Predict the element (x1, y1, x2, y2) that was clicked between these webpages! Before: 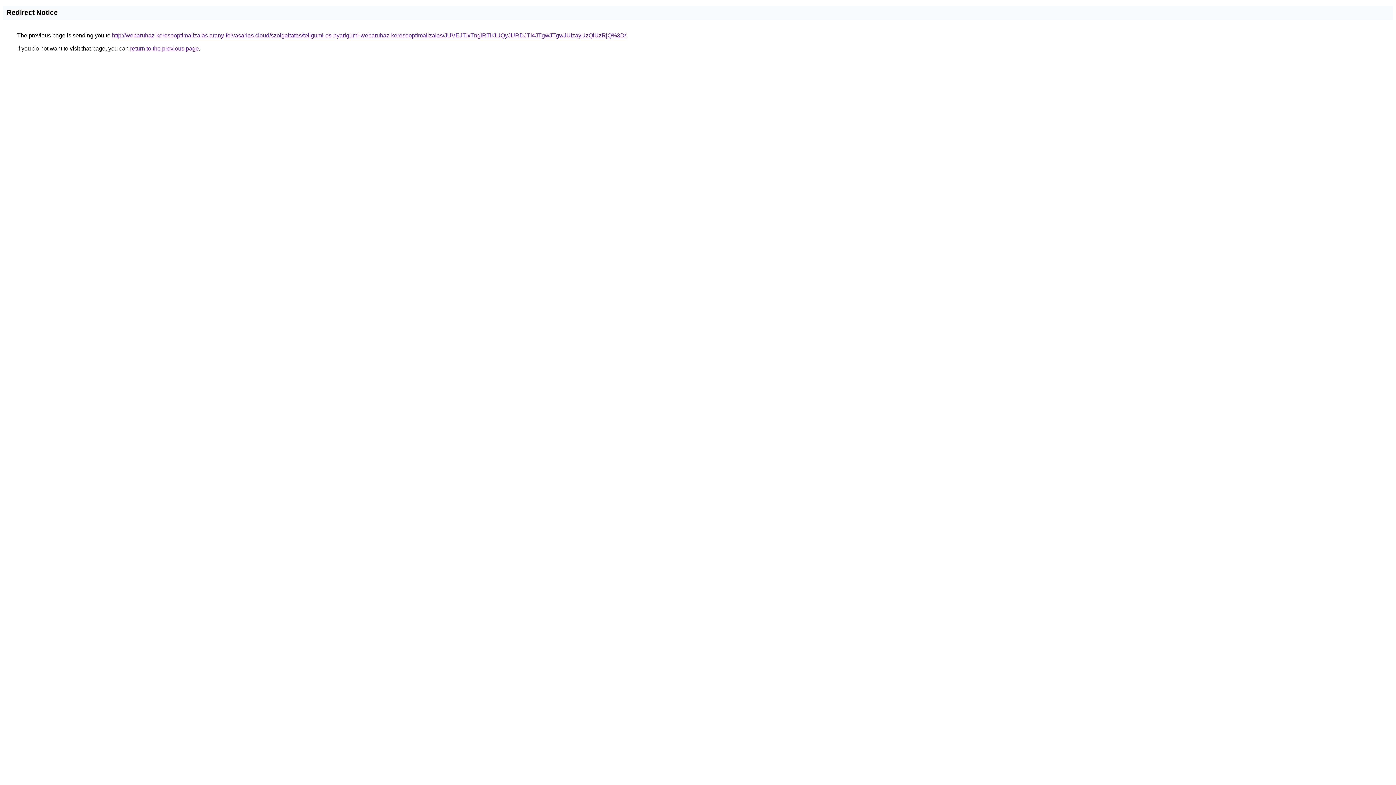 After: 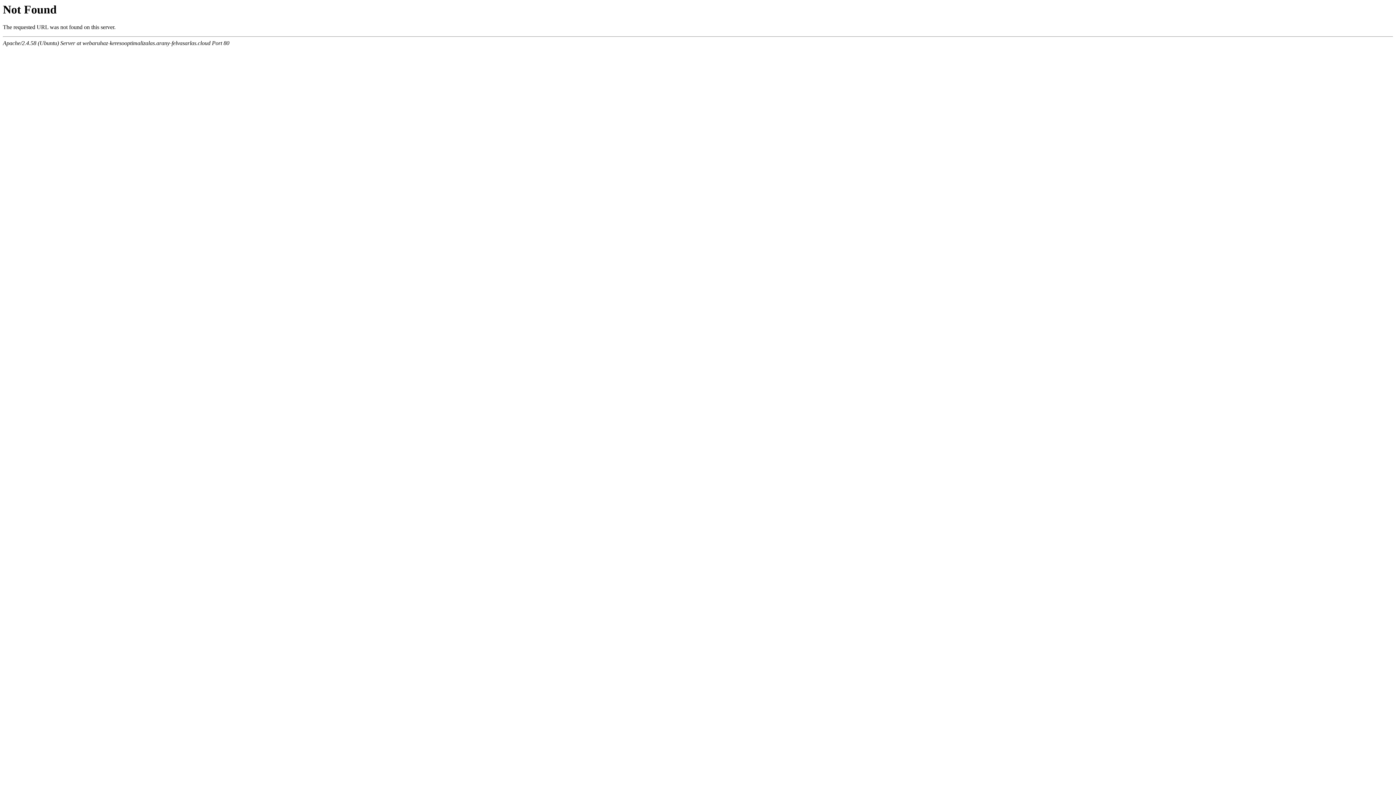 Action: bbox: (112, 32, 626, 38) label: http://webaruhaz-keresooptimalizalas.arany-felvasarlas.cloud/szolgaltatas/teligumi-es-nyarigumi-webaruhaz-keresooptimalizalas/JUVEJTIxTnglRTlrJUQyJURDJTI4JTgwJTgwJUIzayUzQiUzRjQ%3D/